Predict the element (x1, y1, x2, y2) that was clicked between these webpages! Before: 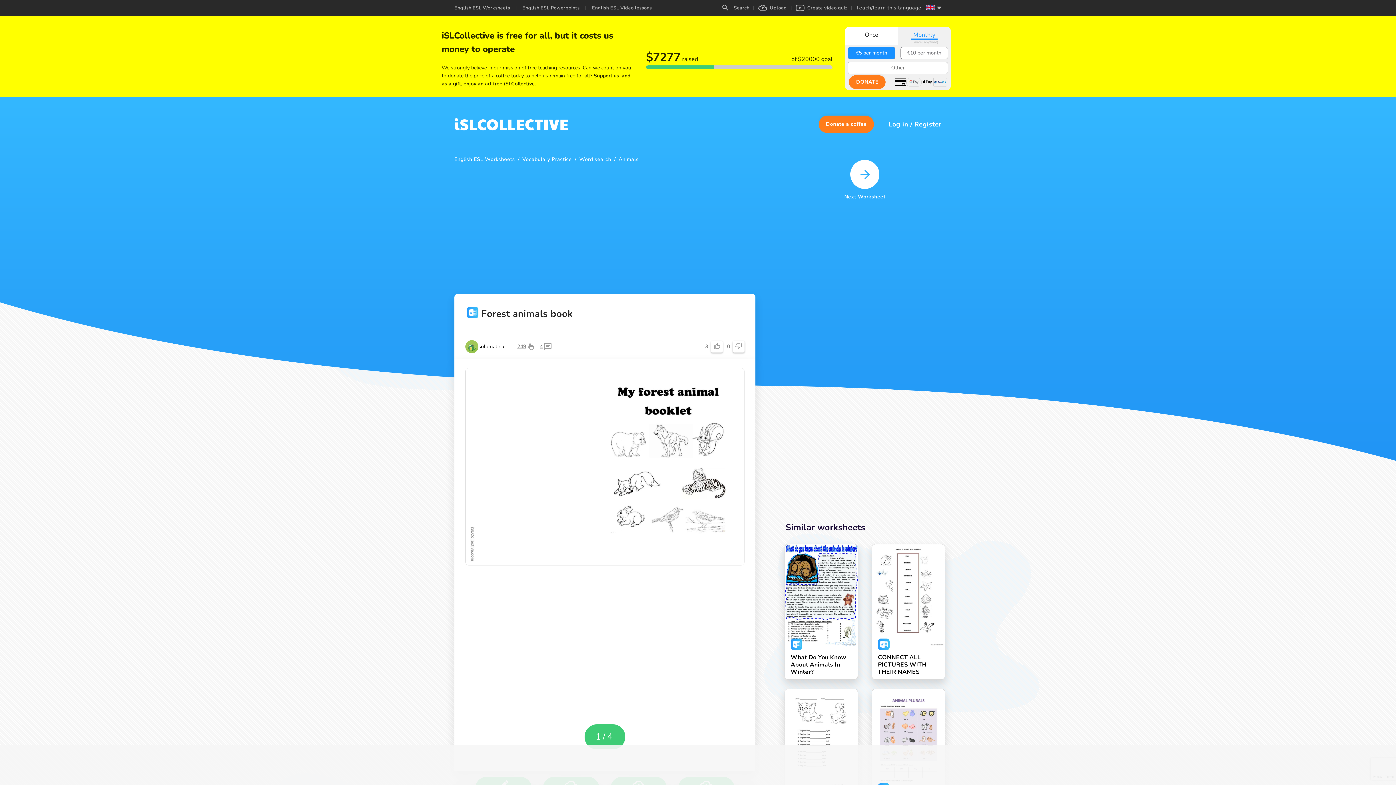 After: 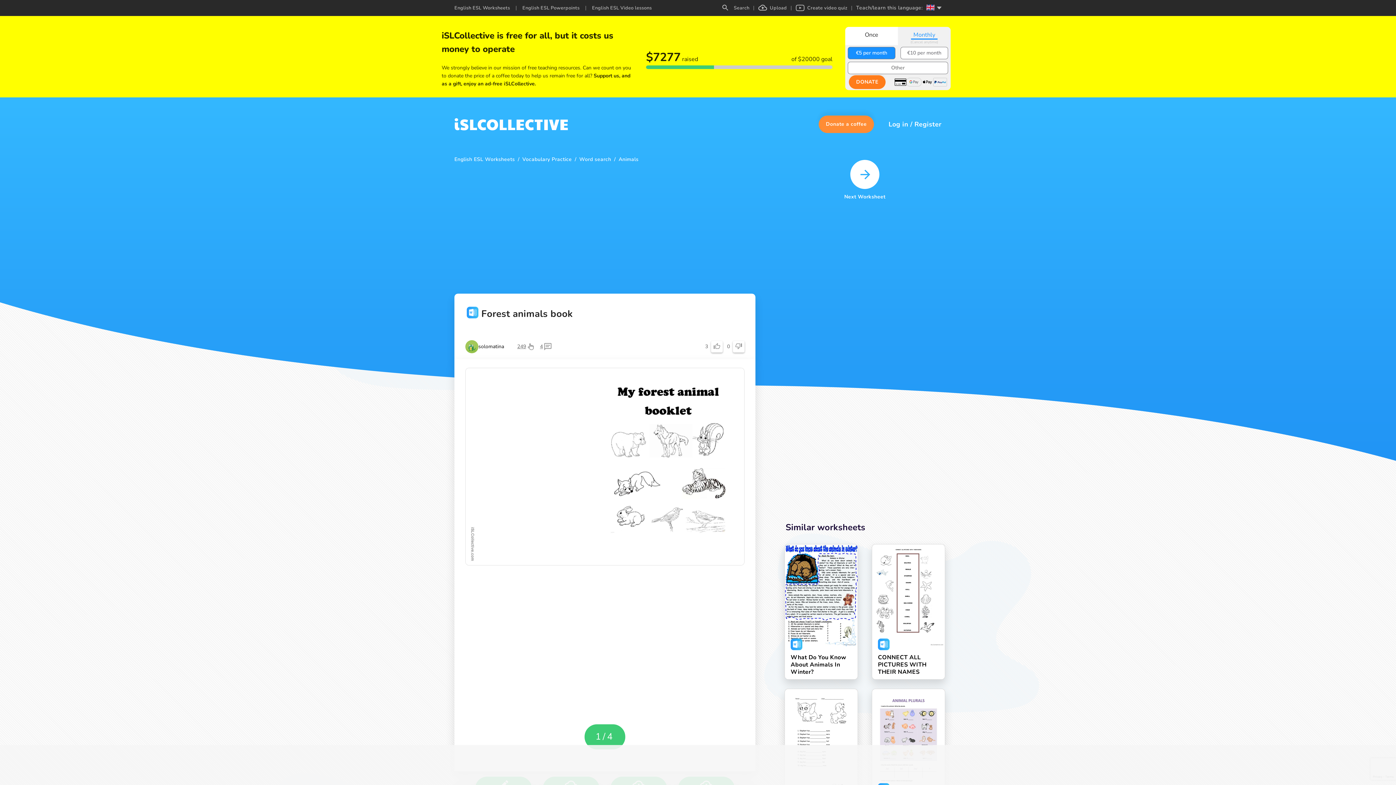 Action: bbox: (818, 34, 874, 51) label: Donate a coffee